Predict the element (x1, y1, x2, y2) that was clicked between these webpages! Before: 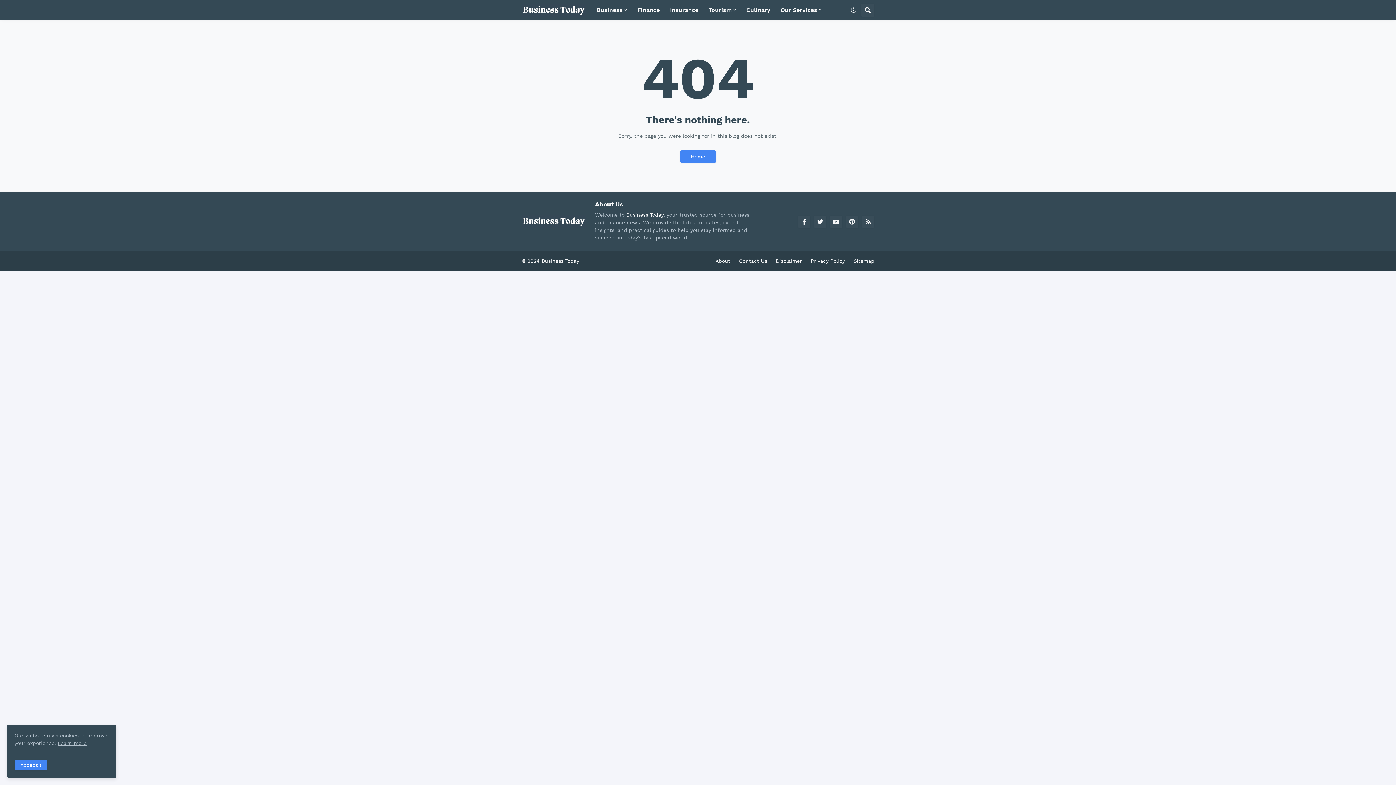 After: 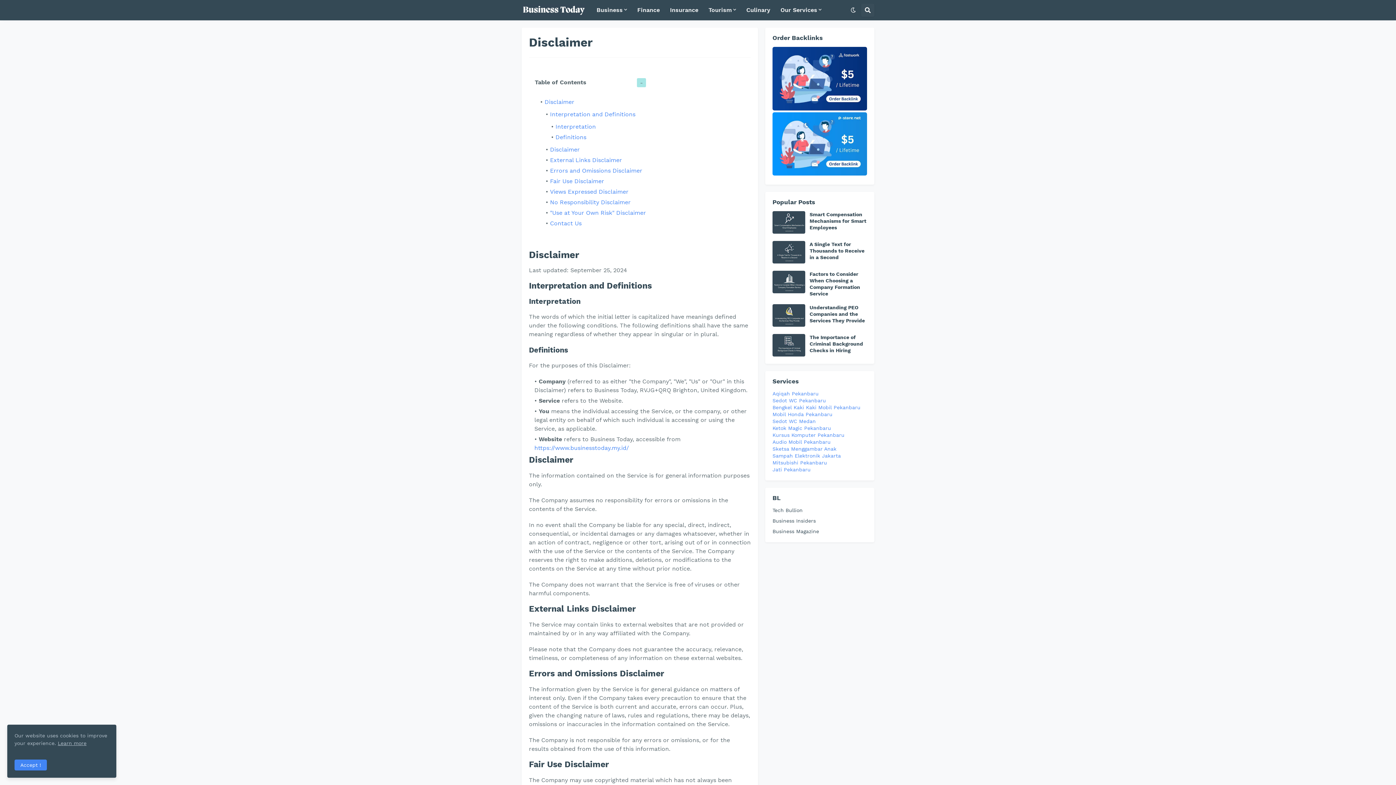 Action: label: Disclaimer bbox: (776, 258, 802, 263)